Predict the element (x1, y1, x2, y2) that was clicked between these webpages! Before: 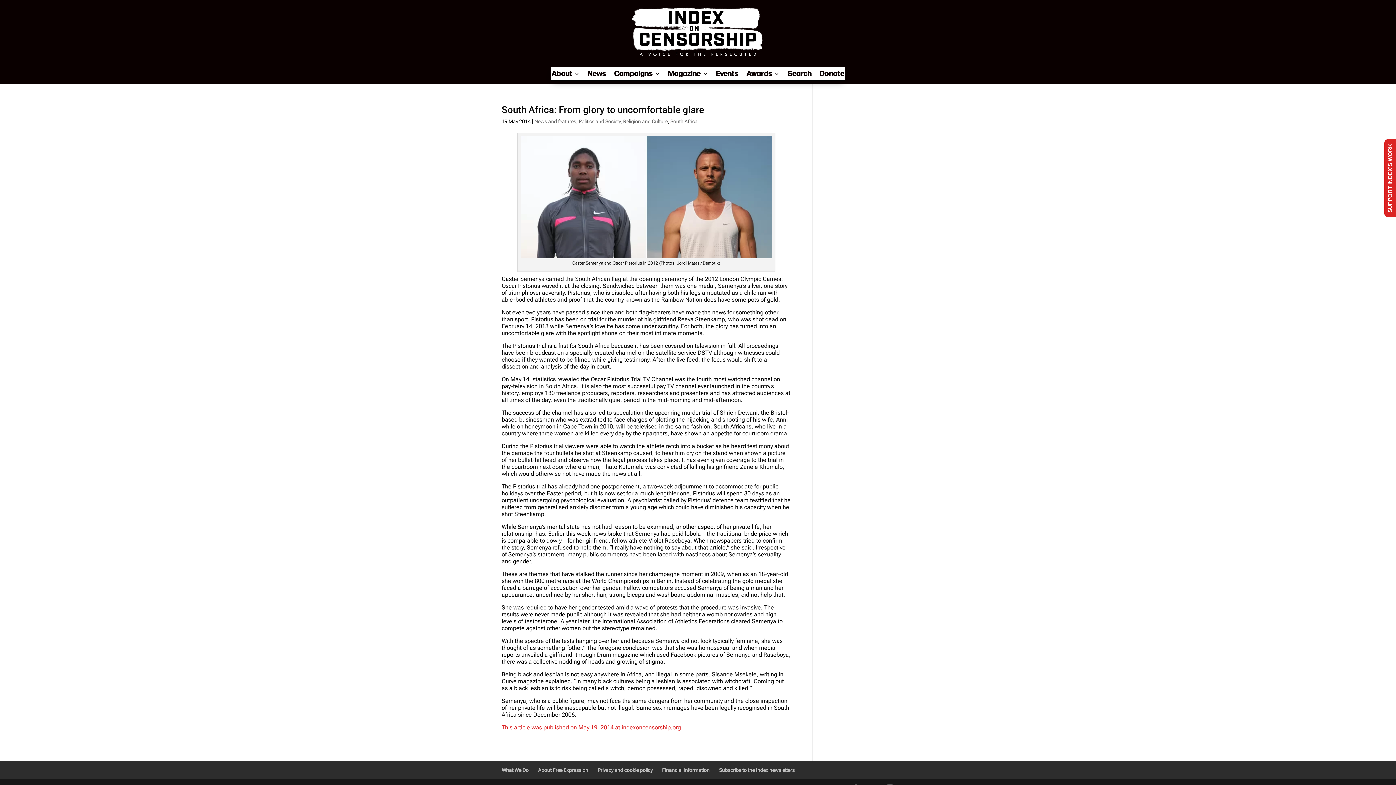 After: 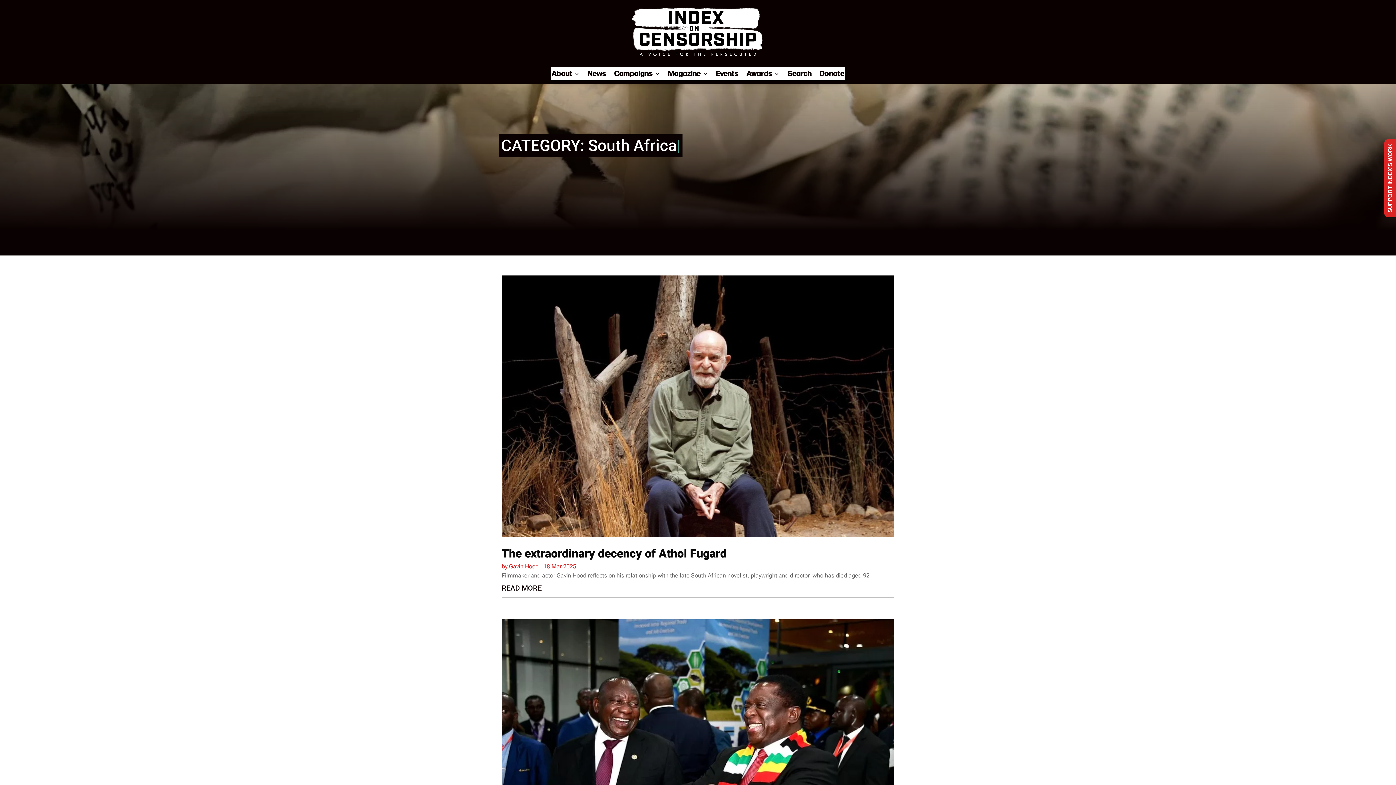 Action: bbox: (670, 118, 697, 124) label: South Africa